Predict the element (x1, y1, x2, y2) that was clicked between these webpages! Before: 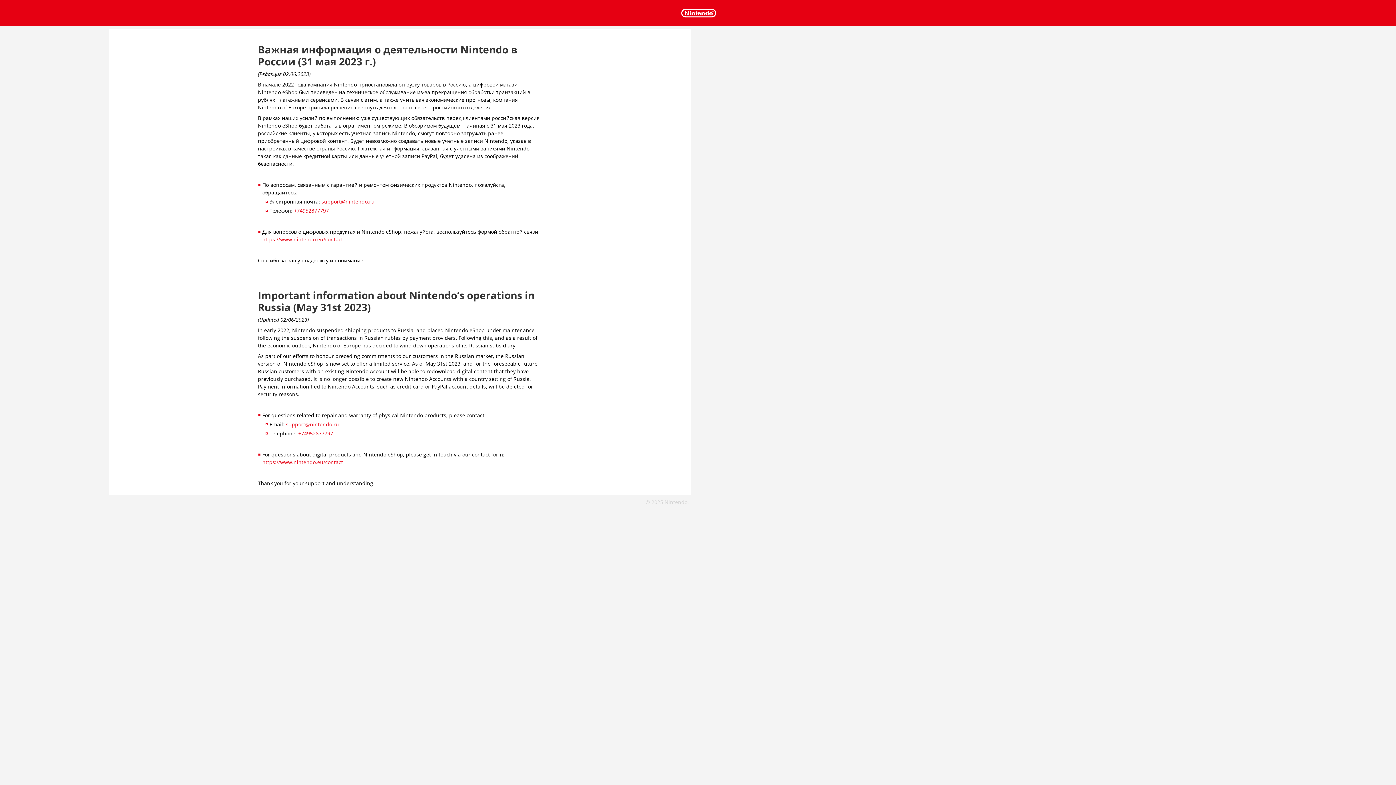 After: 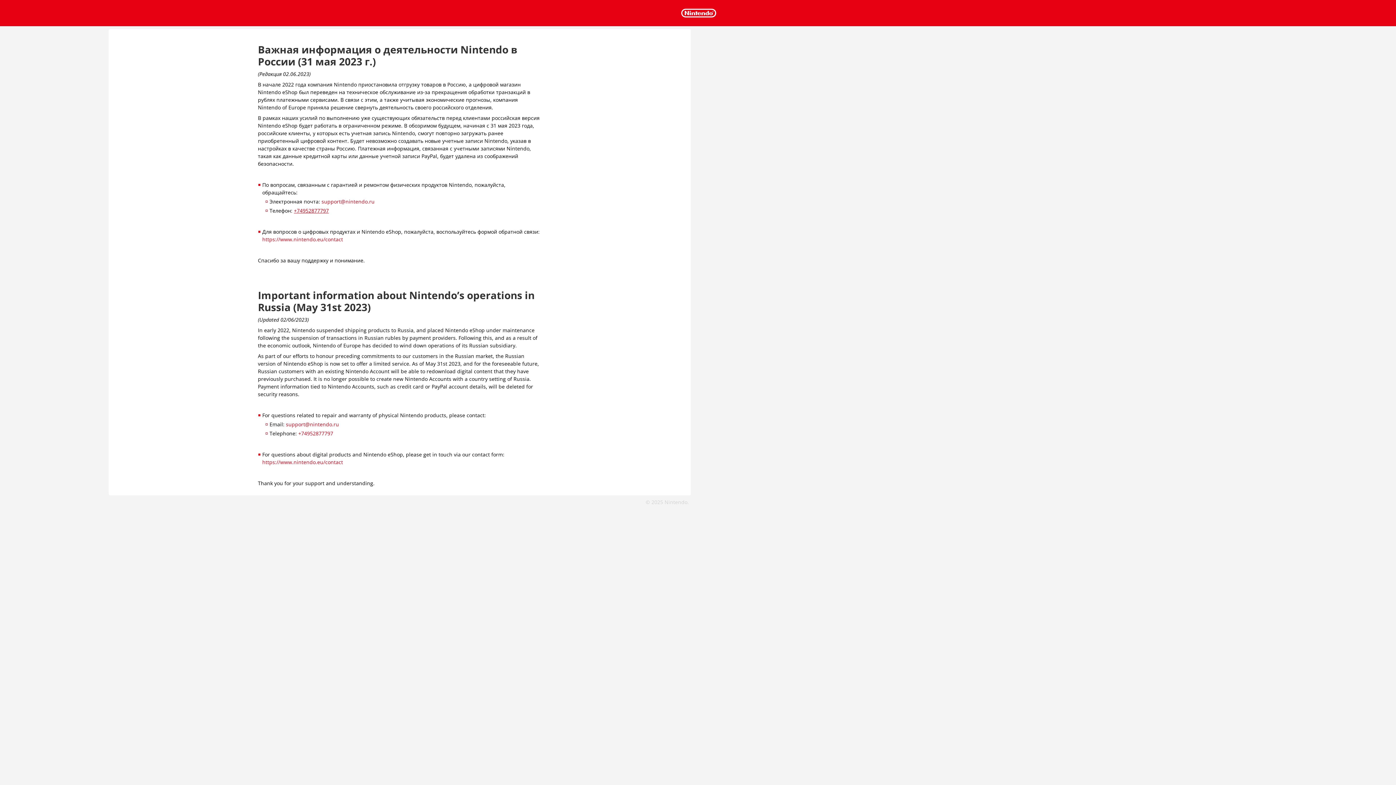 Action: bbox: (294, 207, 328, 214) label: +74952877797